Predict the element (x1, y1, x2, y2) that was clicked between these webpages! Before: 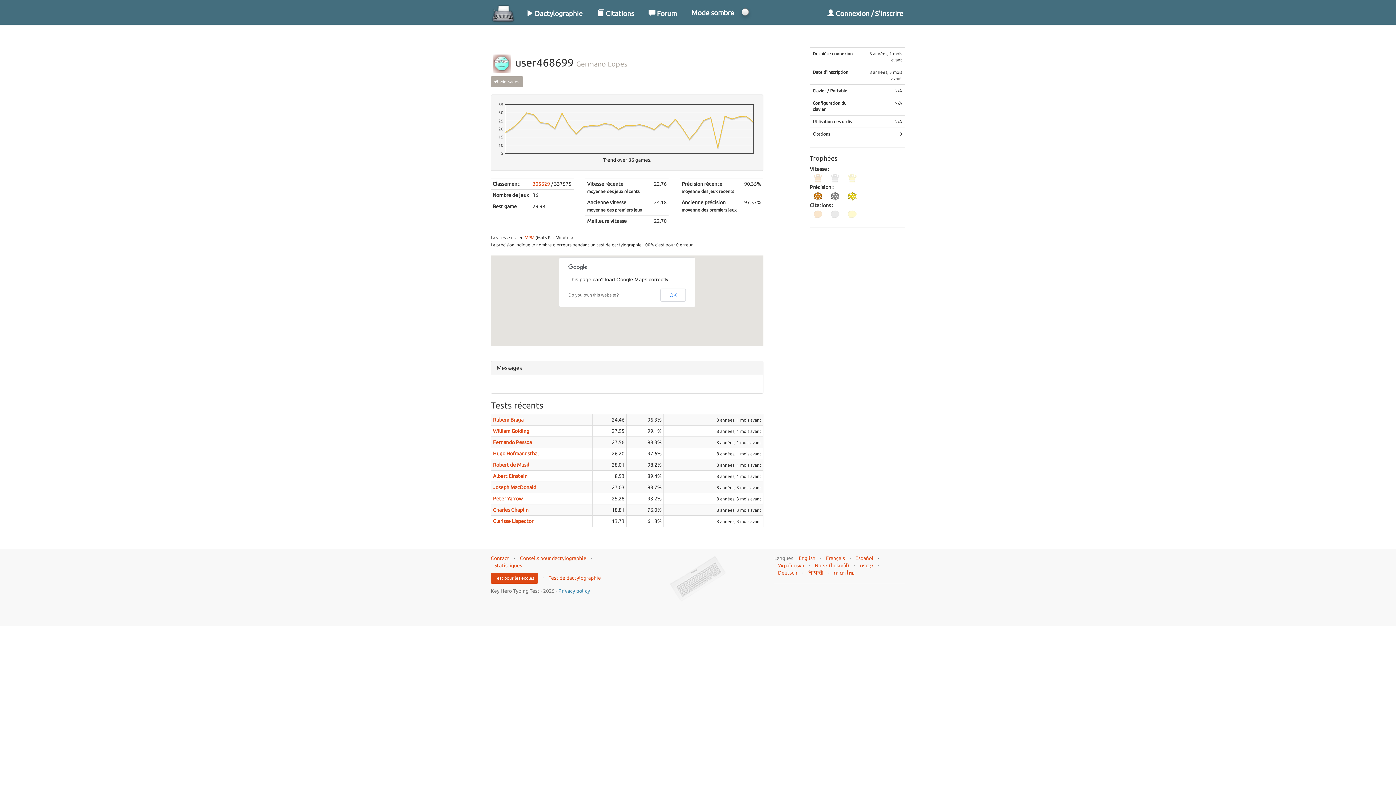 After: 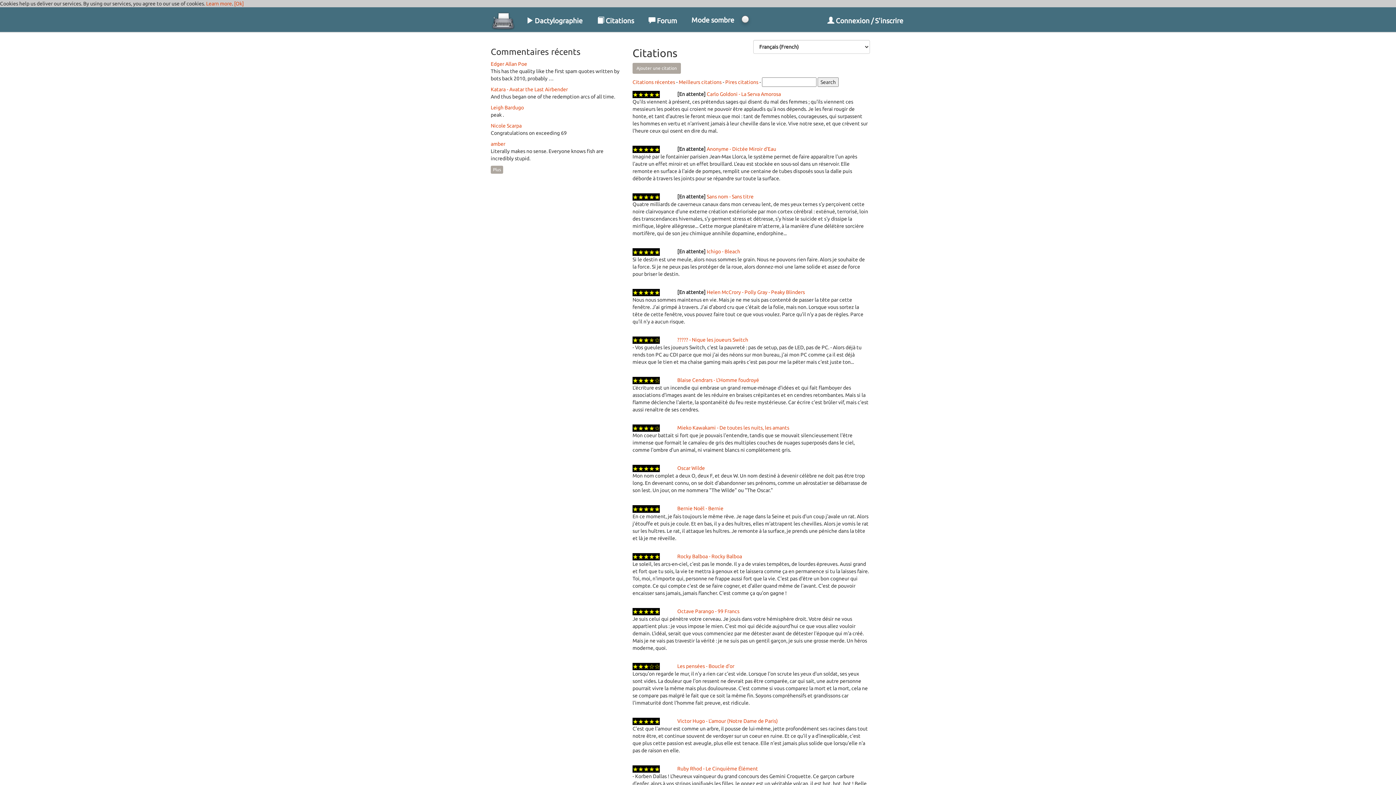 Action: bbox: (590, 0, 641, 22) label:  Citations